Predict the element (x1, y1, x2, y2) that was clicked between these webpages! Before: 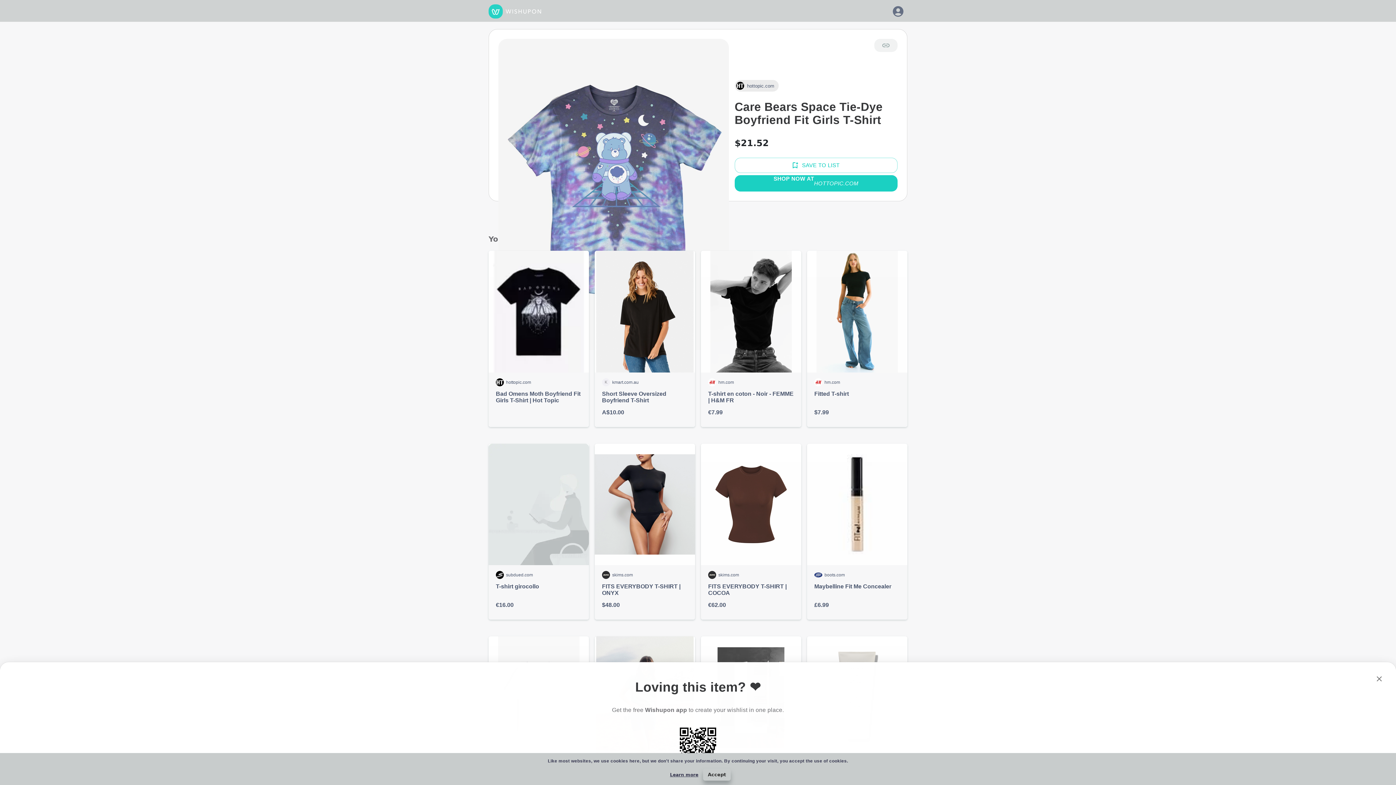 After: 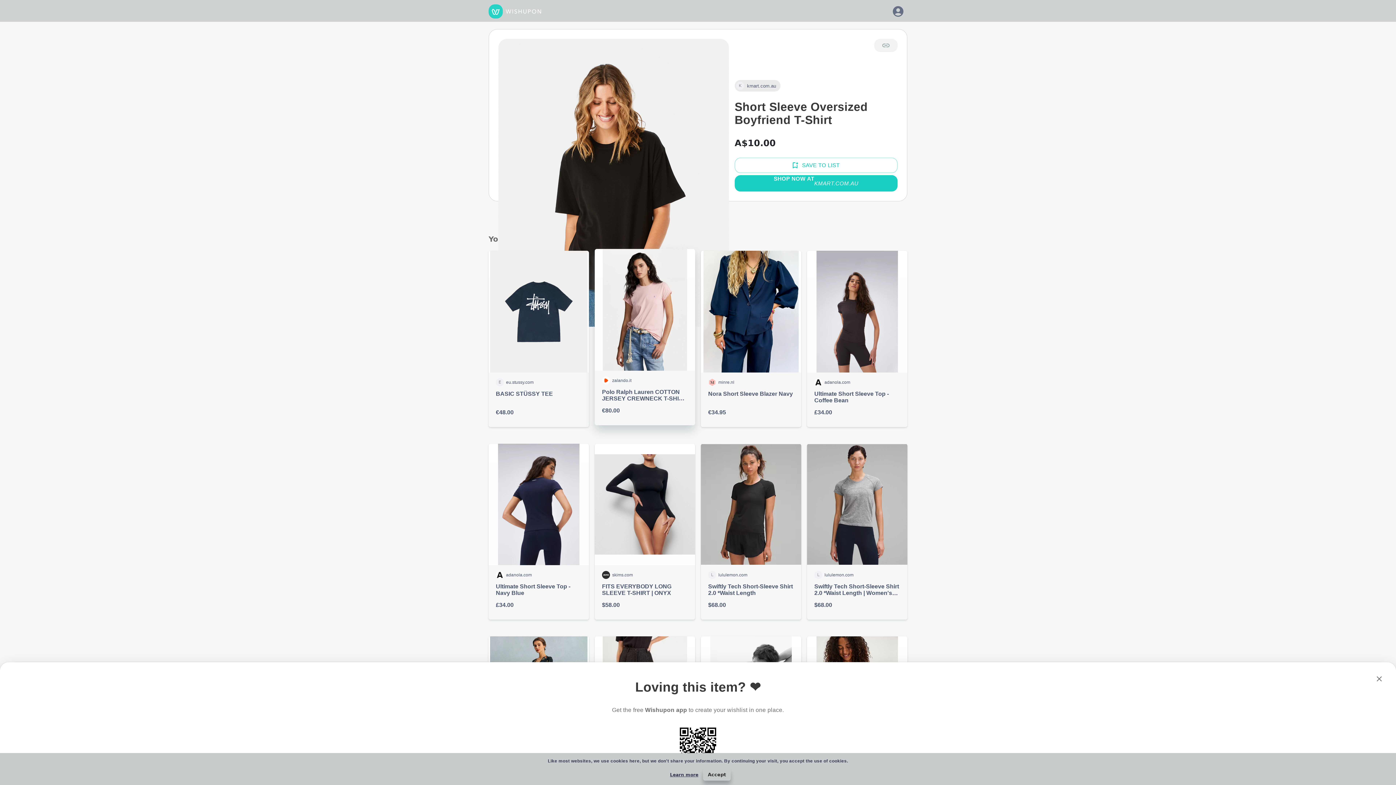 Action: bbox: (594, 250, 695, 427) label: kmart.com.au

Short Sleeve Oversized Boyfriend T-Shirt

A$10.00